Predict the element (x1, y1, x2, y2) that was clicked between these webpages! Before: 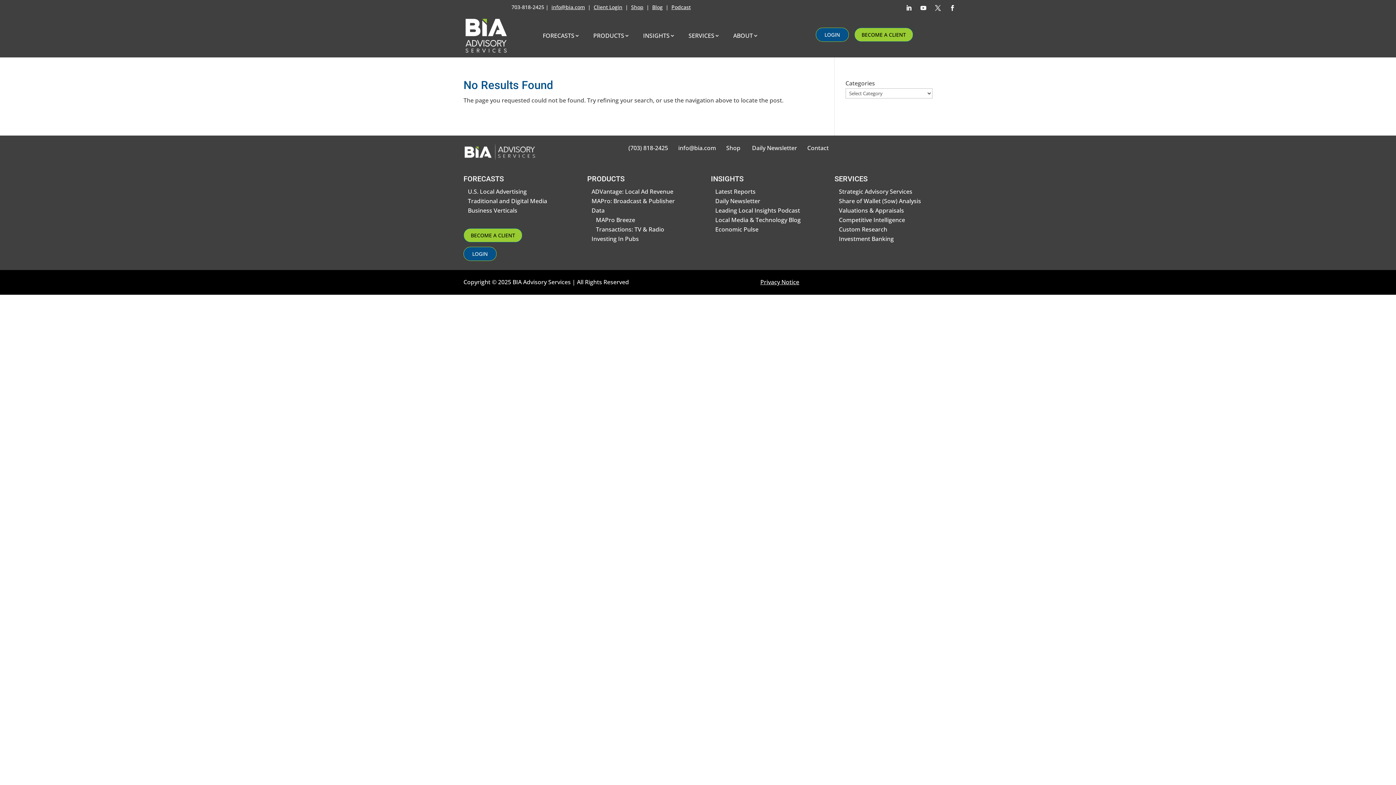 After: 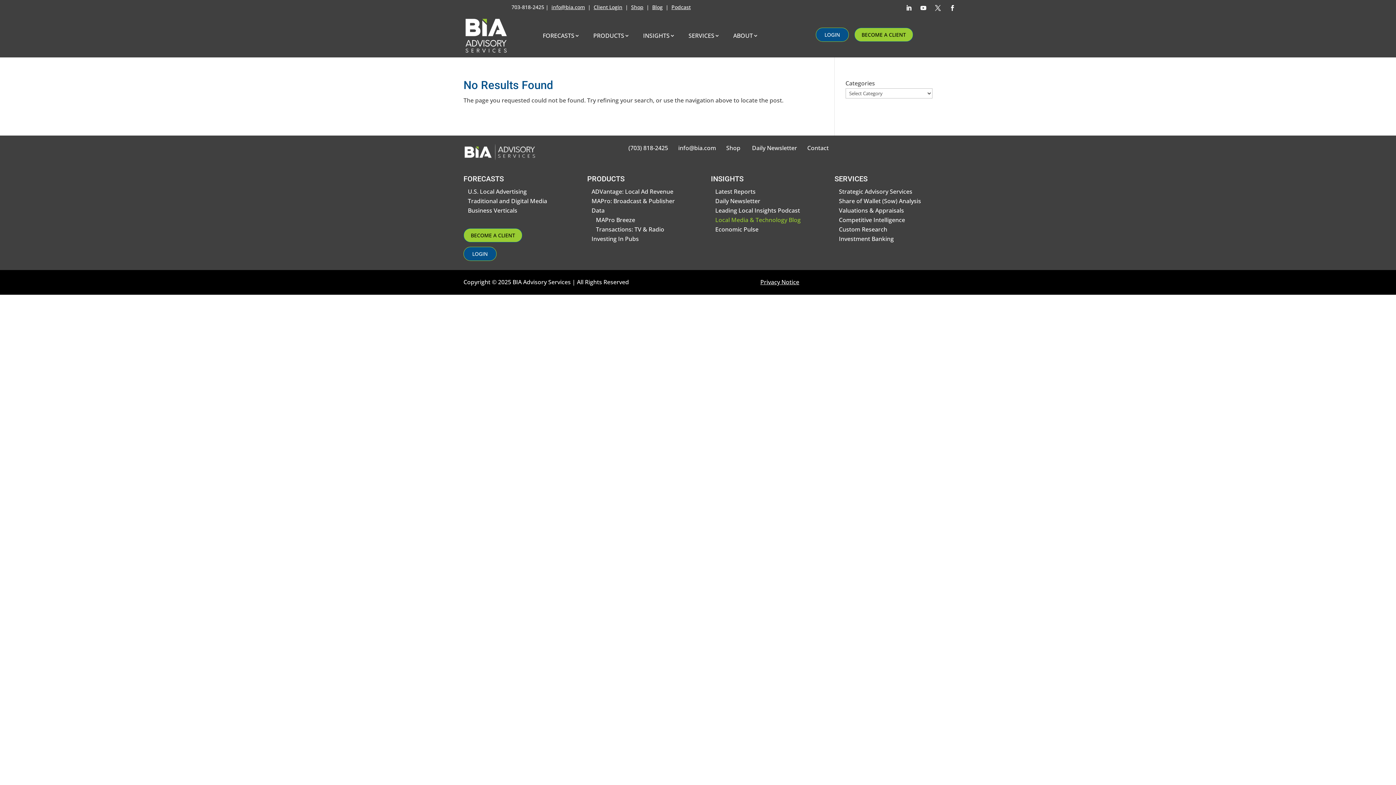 Action: bbox: (715, 216, 800, 224) label: Local Media & Technology Blog